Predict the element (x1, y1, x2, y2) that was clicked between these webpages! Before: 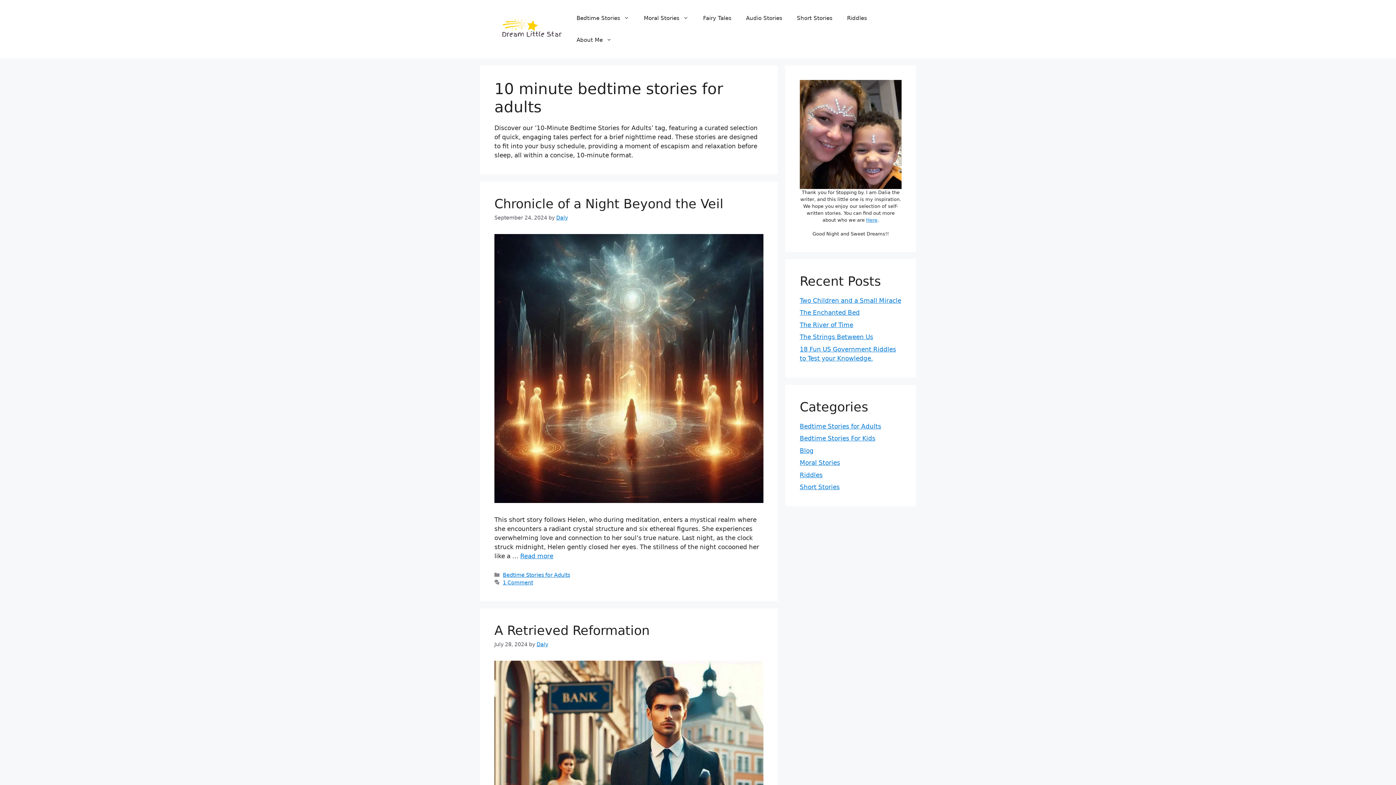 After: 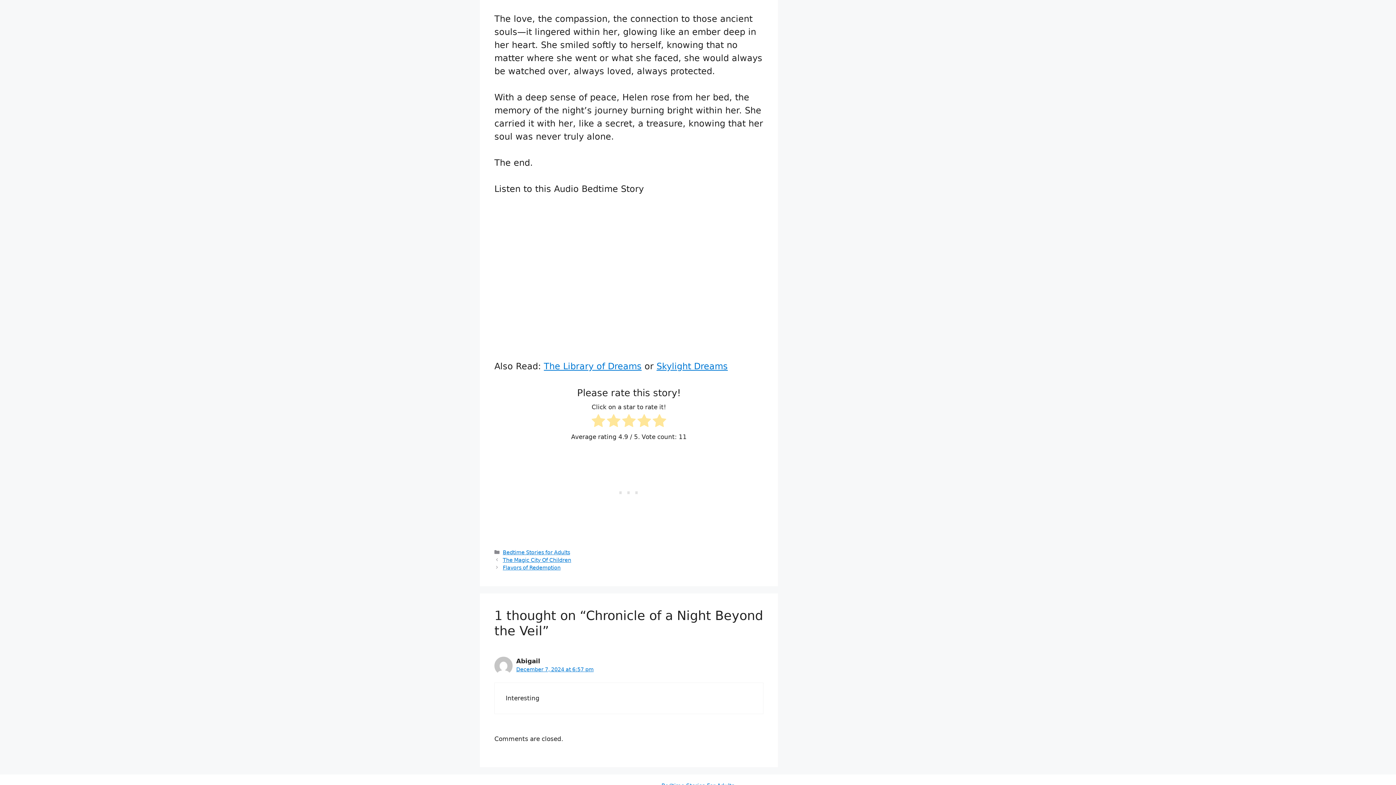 Action: bbox: (502, 580, 533, 585) label: 1 Comment